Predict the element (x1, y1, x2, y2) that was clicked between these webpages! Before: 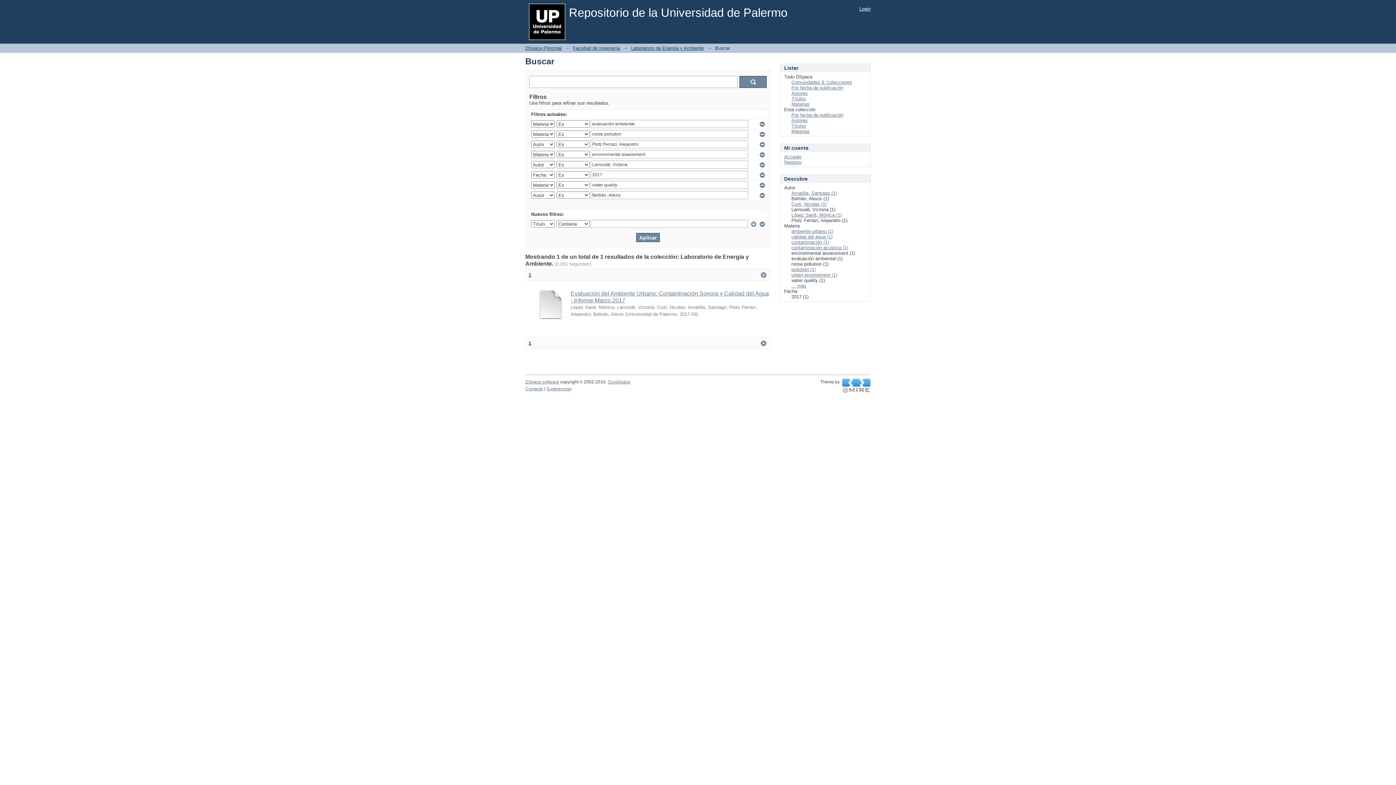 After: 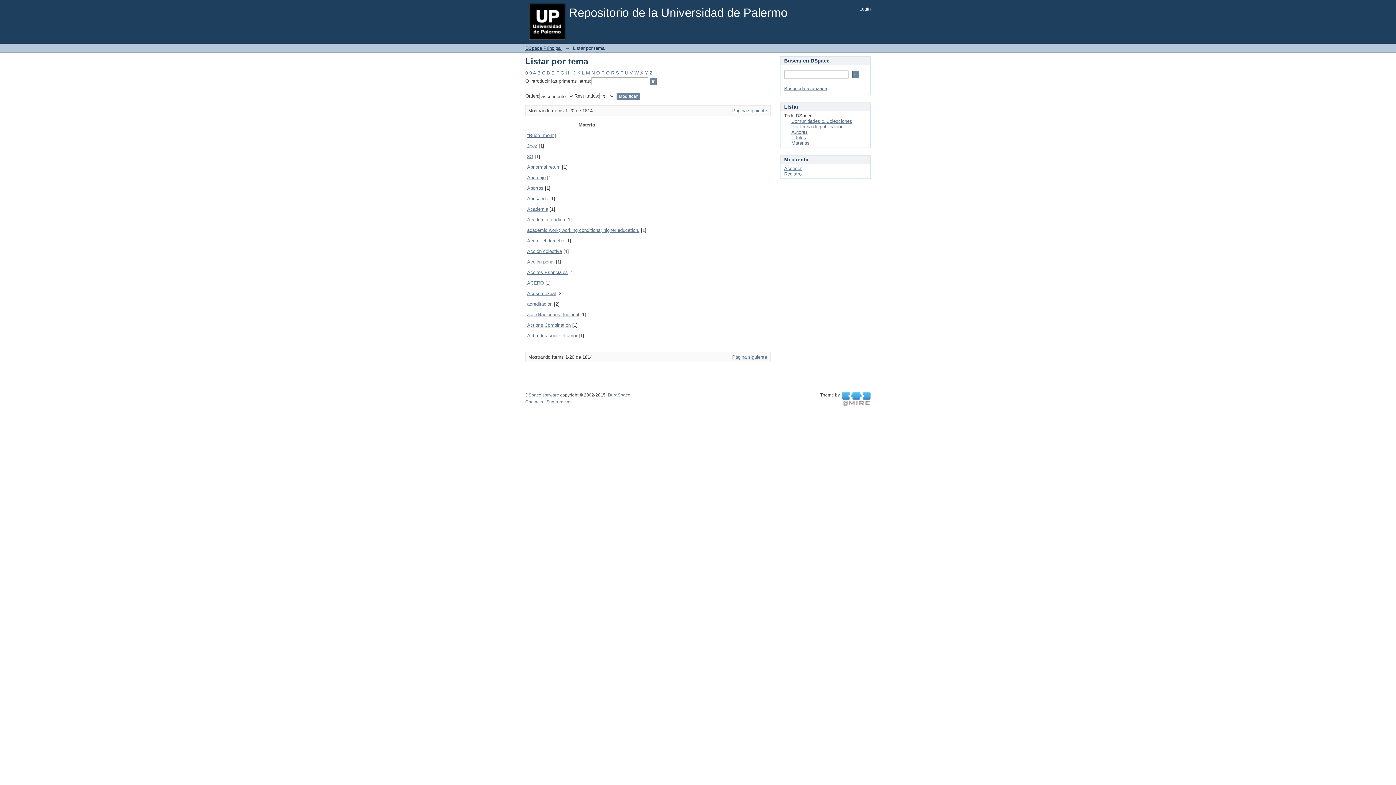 Action: bbox: (791, 101, 809, 106) label: Materias